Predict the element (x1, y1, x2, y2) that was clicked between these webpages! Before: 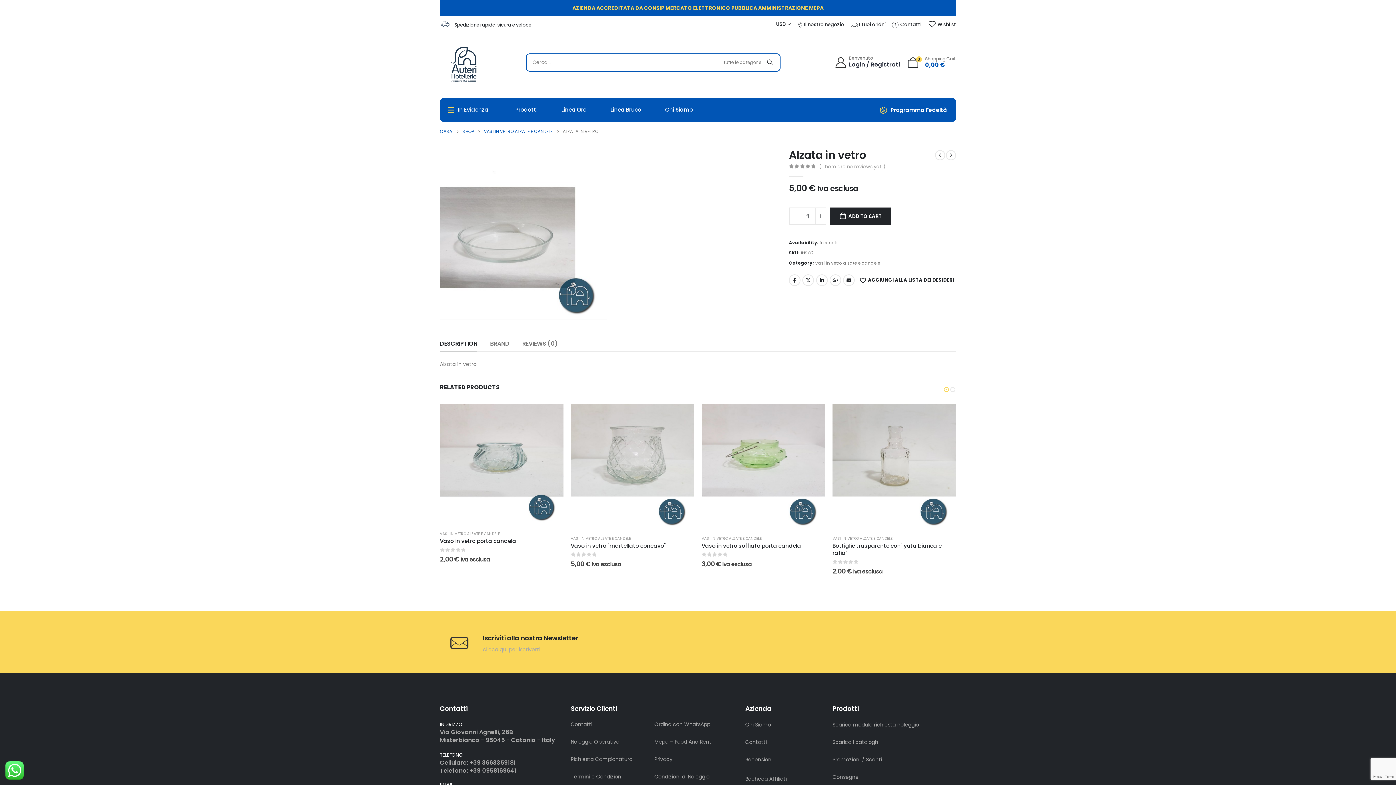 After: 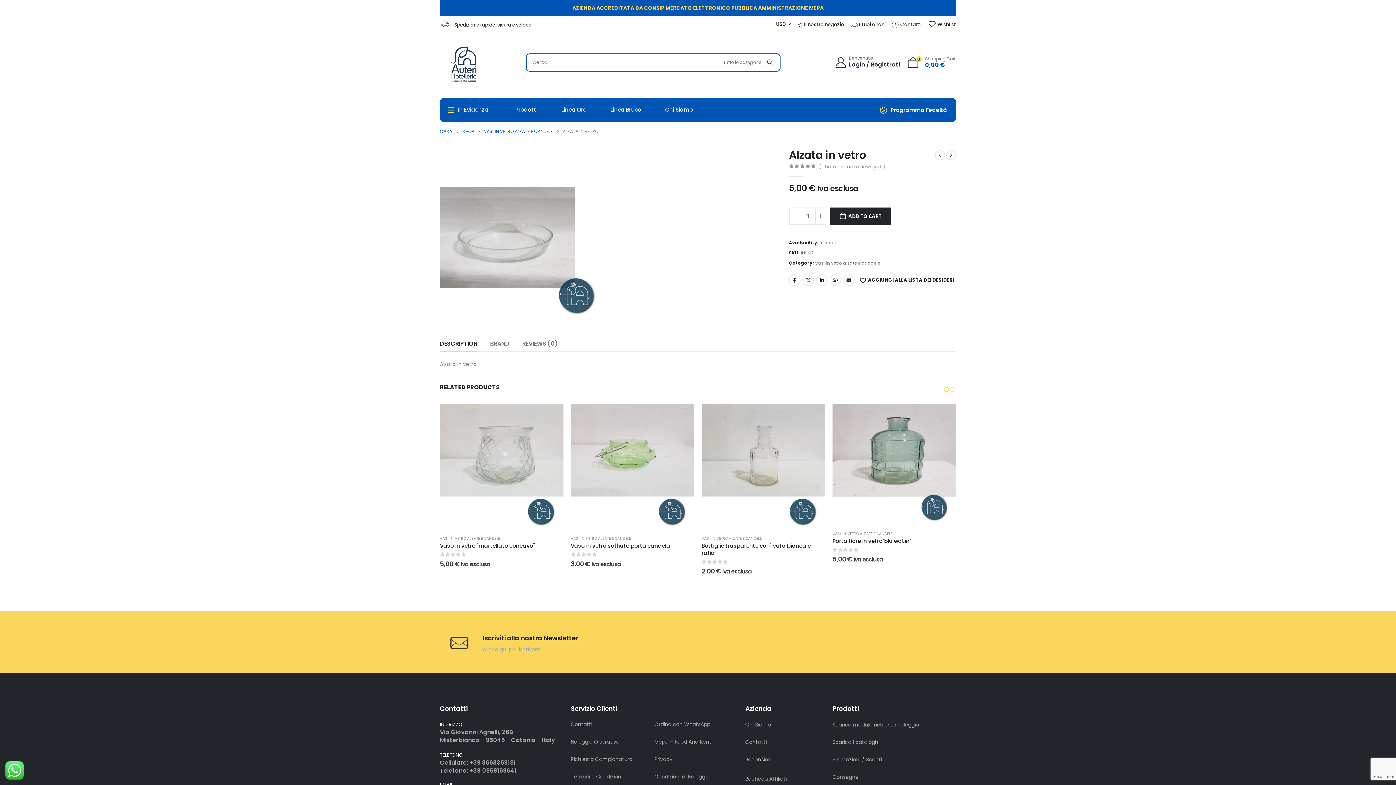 Action: bbox: (789, 207, 800, 224) label: -